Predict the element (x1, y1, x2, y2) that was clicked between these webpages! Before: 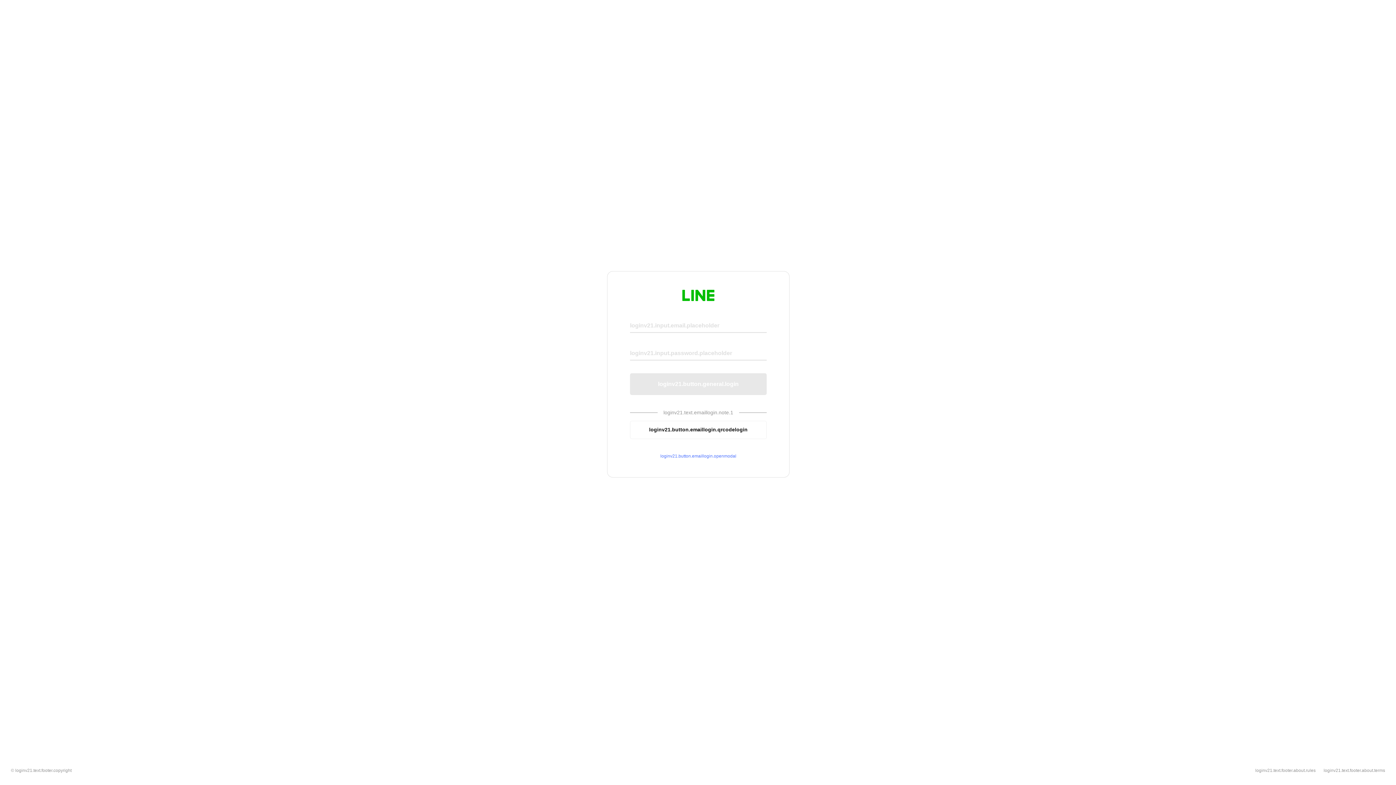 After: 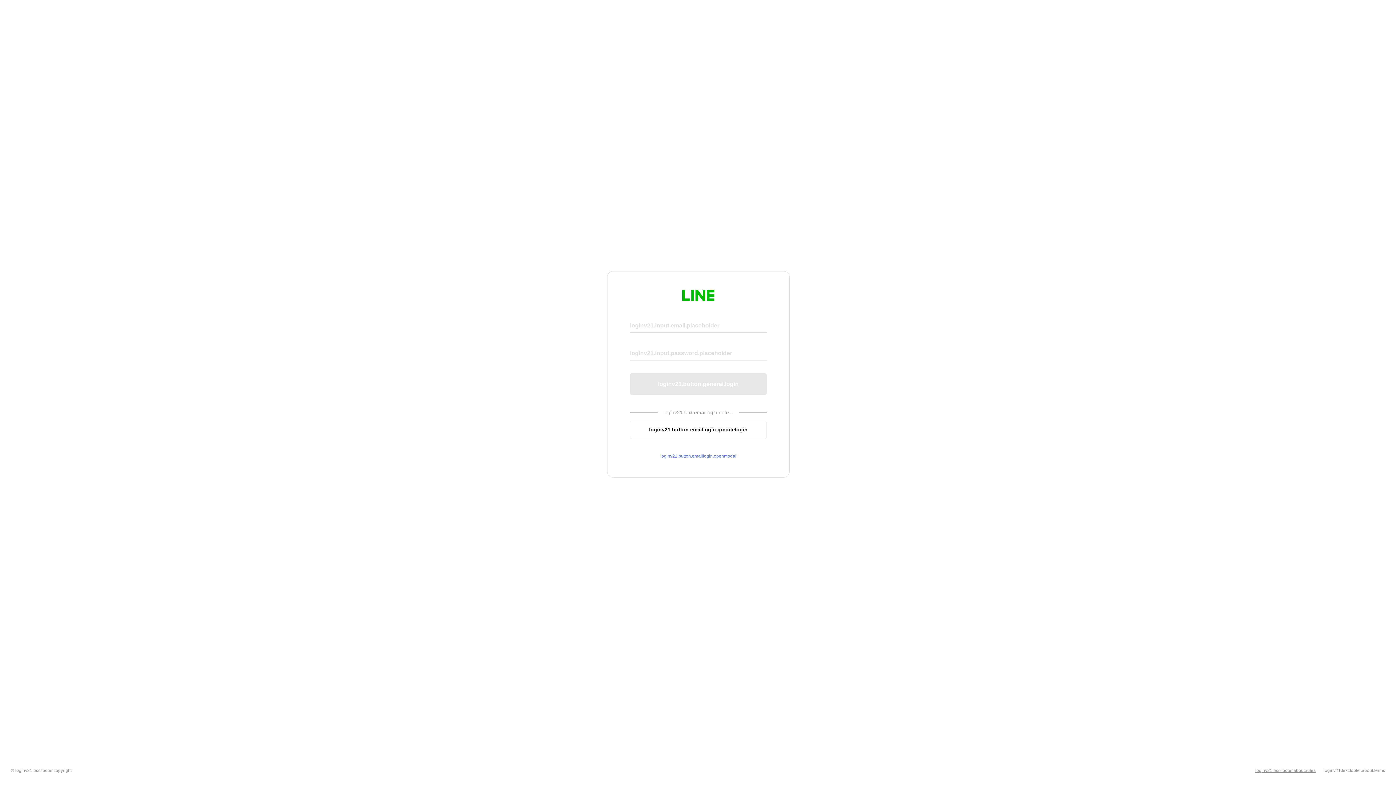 Action: bbox: (1255, 768, 1316, 773) label: loginv21.text.footer.about.rules